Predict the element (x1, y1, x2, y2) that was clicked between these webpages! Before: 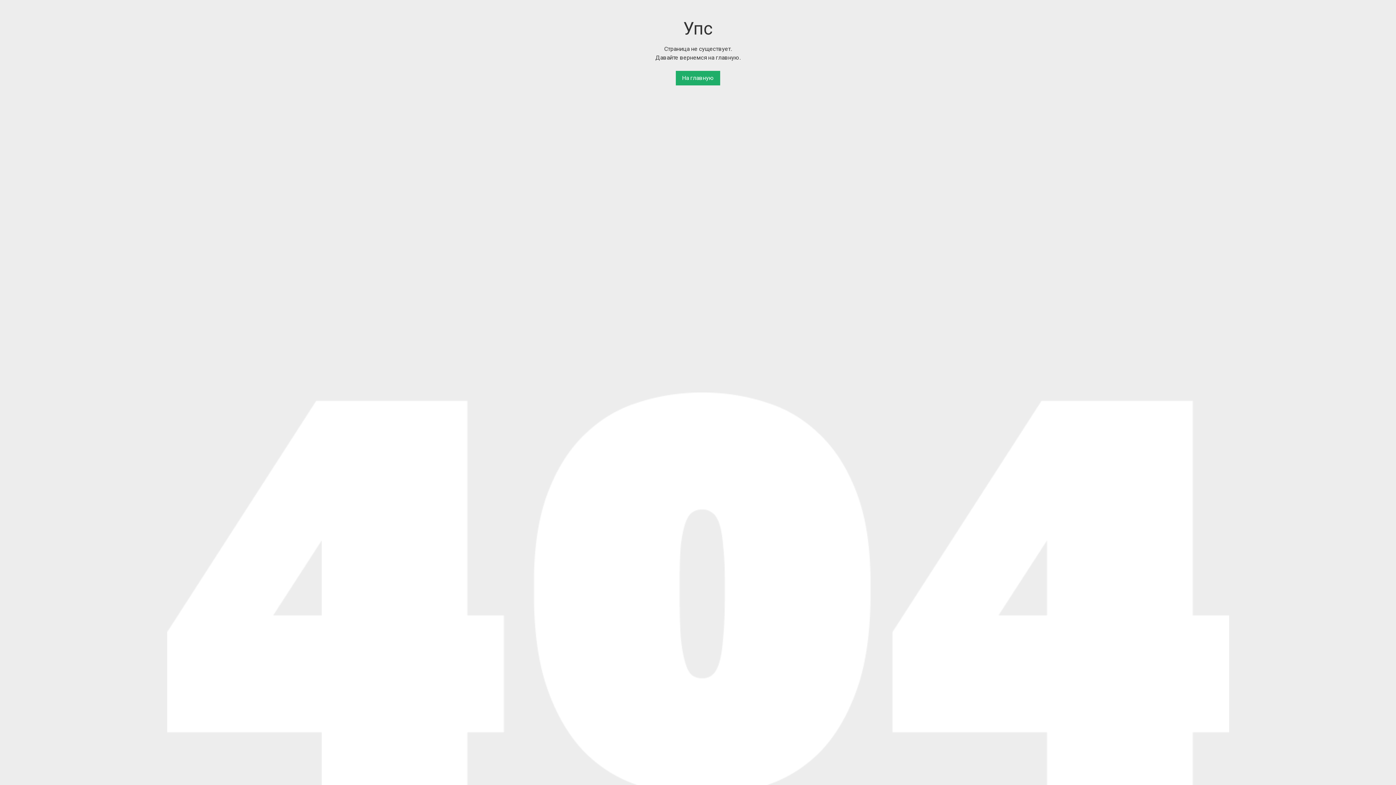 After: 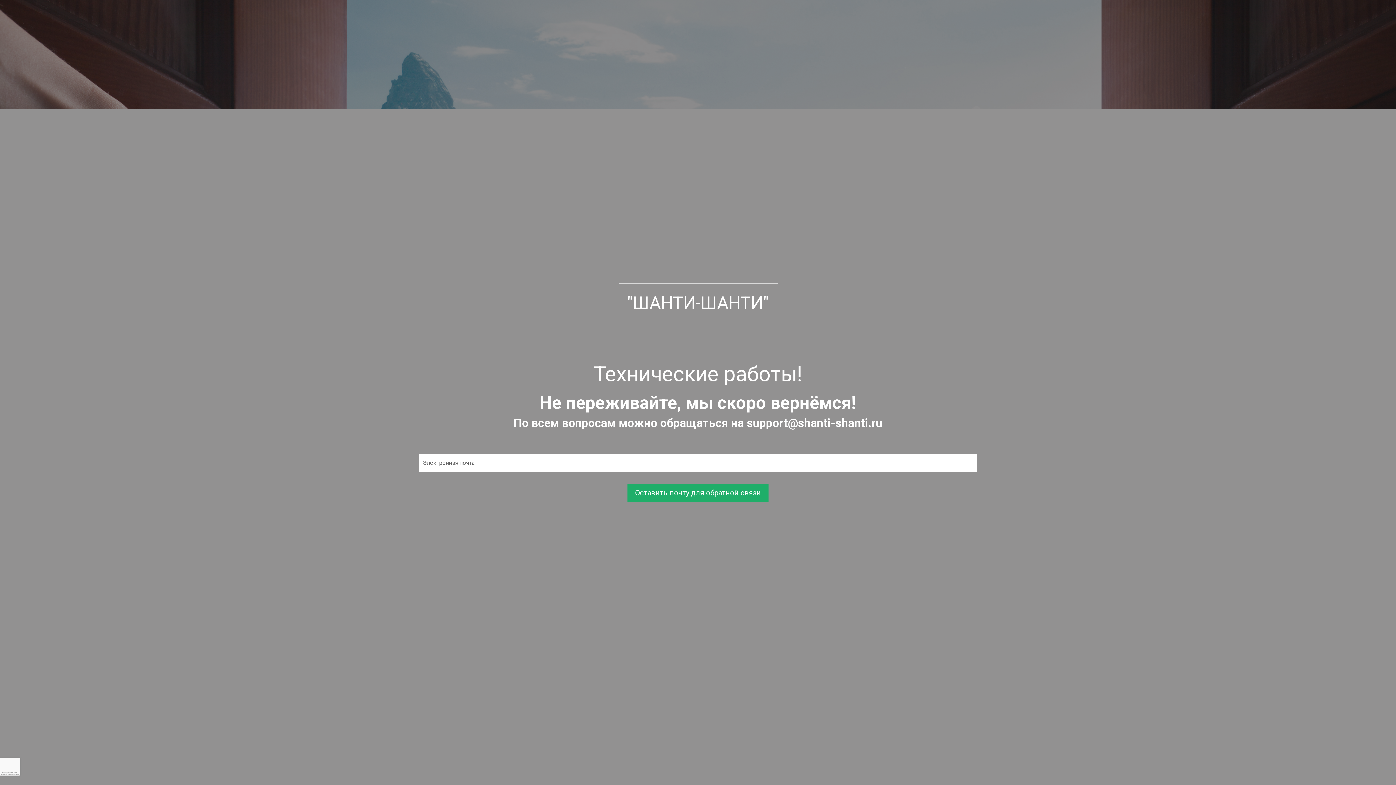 Action: bbox: (676, 70, 720, 85) label: На главную